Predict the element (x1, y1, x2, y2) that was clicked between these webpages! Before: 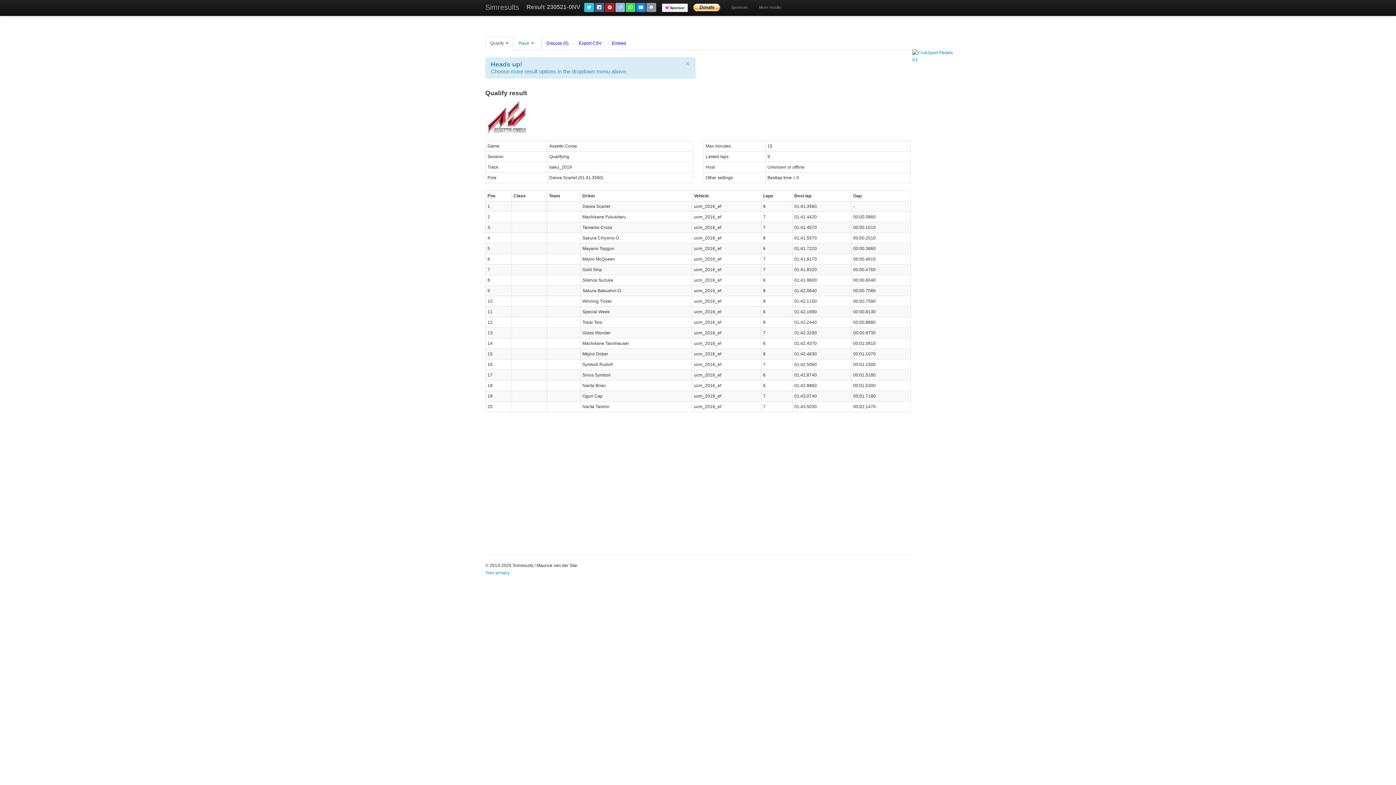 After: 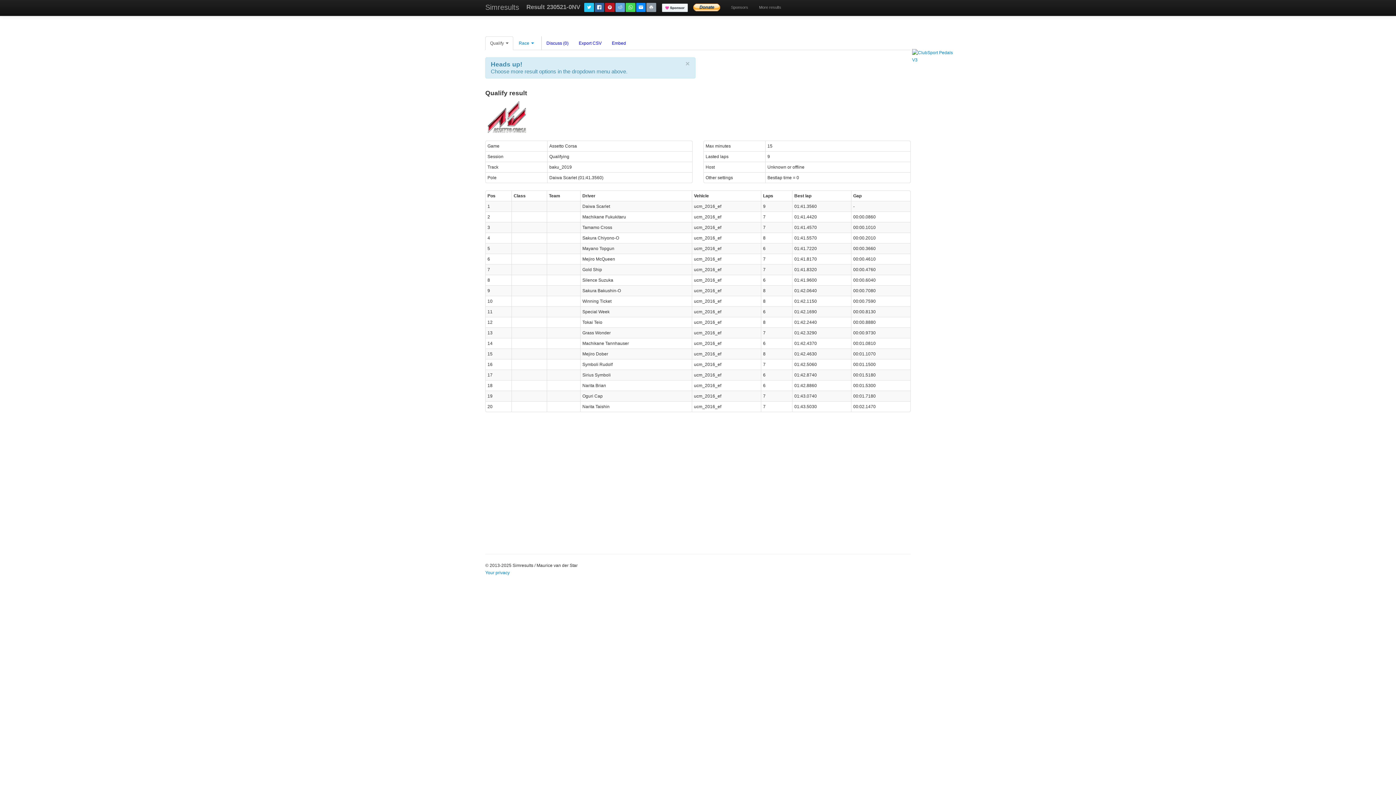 Action: bbox: (615, 2, 625, 11)